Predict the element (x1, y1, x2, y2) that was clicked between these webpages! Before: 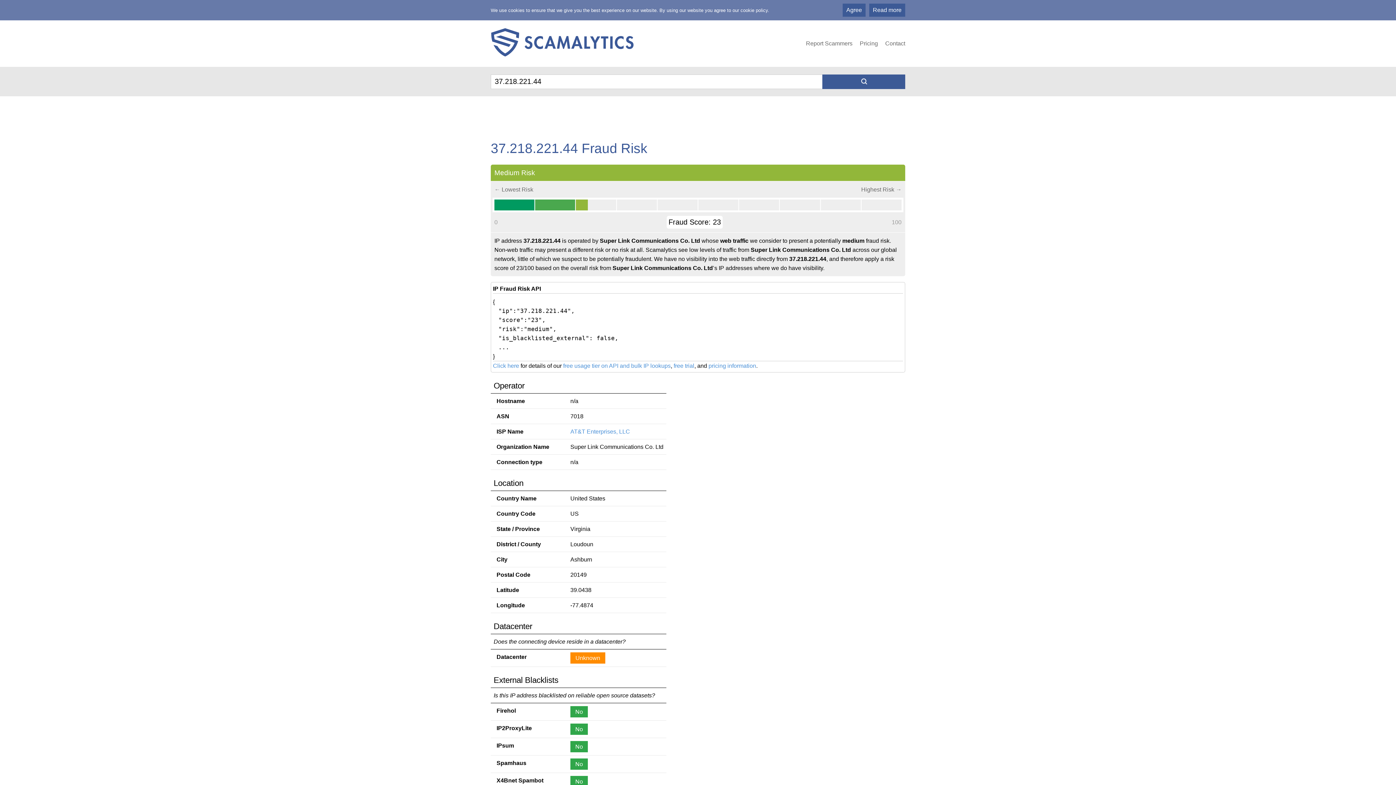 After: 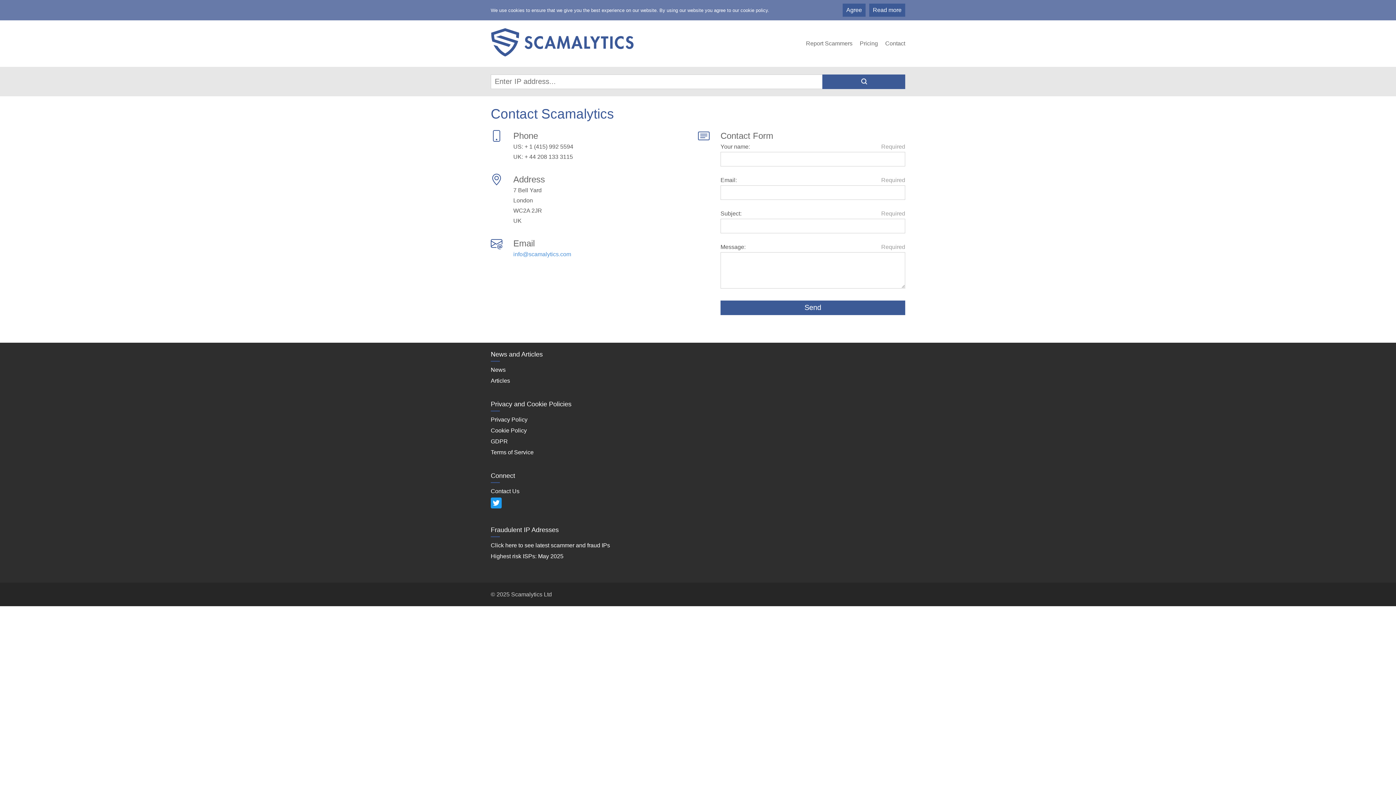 Action: bbox: (885, 40, 905, 46) label: Contact